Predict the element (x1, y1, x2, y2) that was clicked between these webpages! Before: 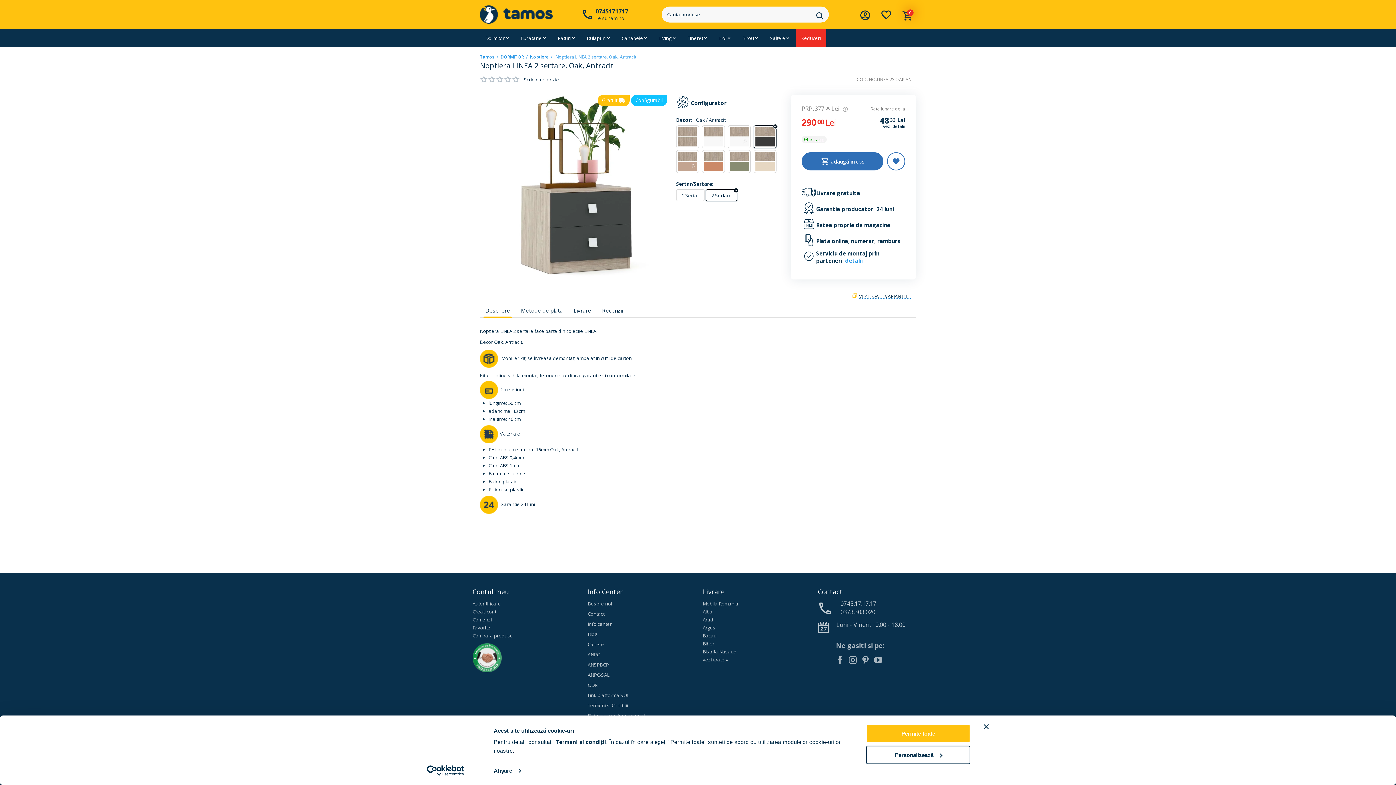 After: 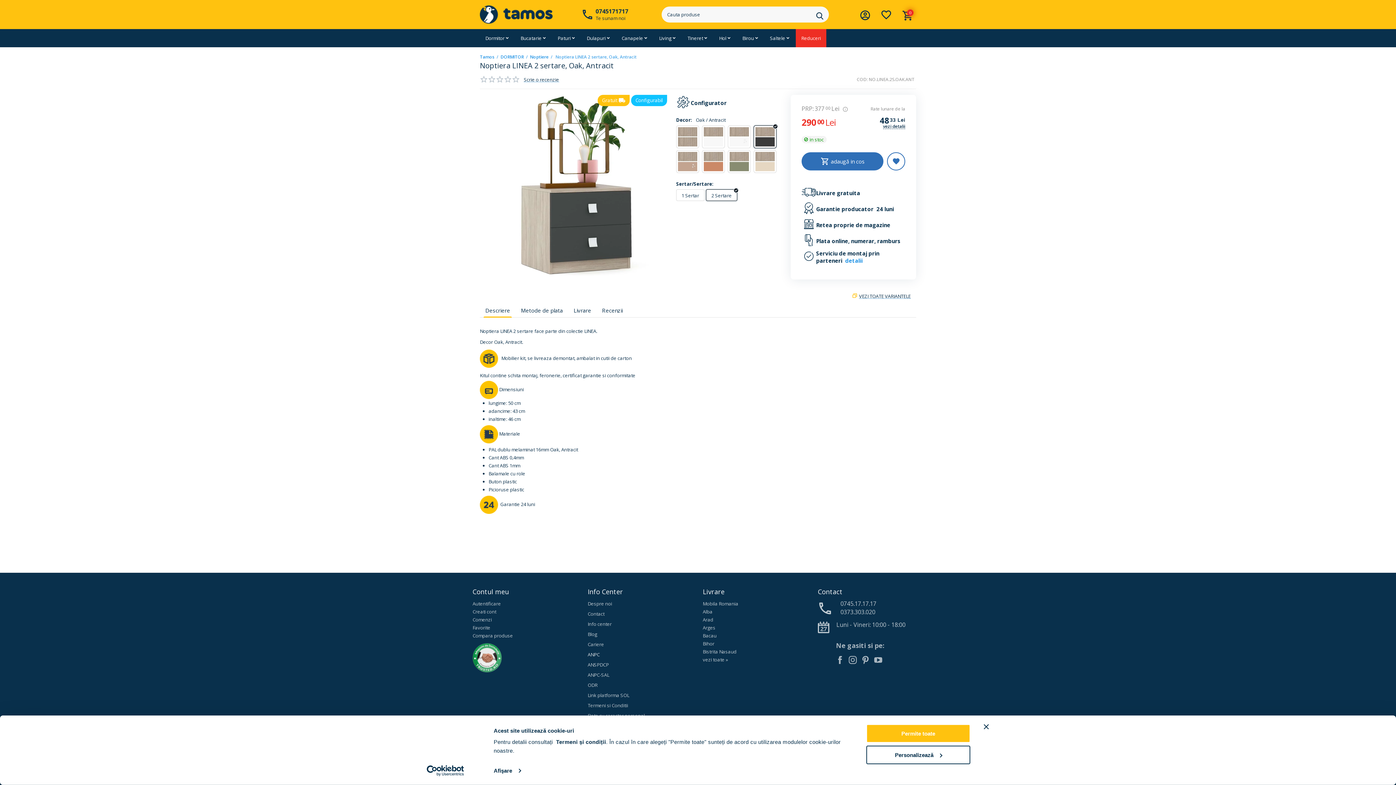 Action: label: ANPC bbox: (587, 651, 599, 658)